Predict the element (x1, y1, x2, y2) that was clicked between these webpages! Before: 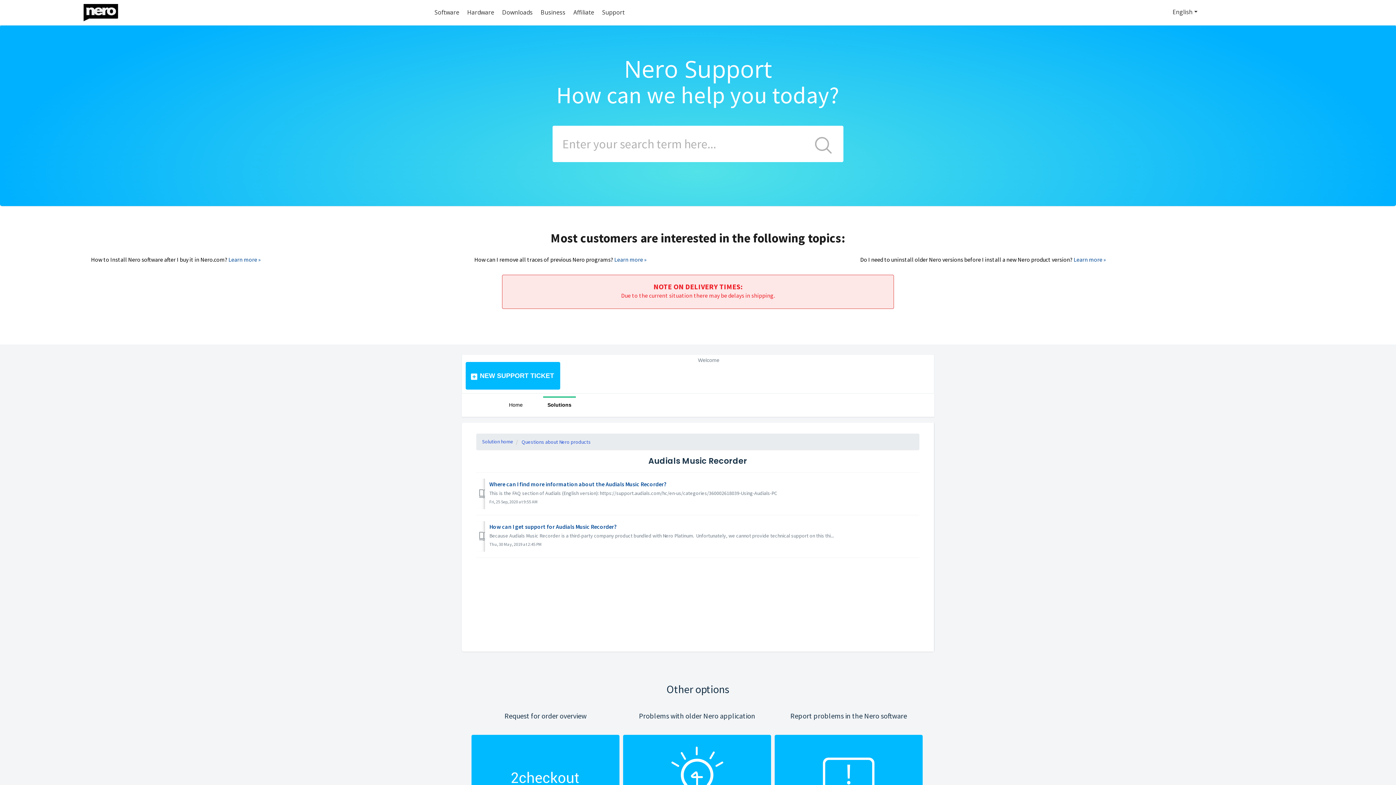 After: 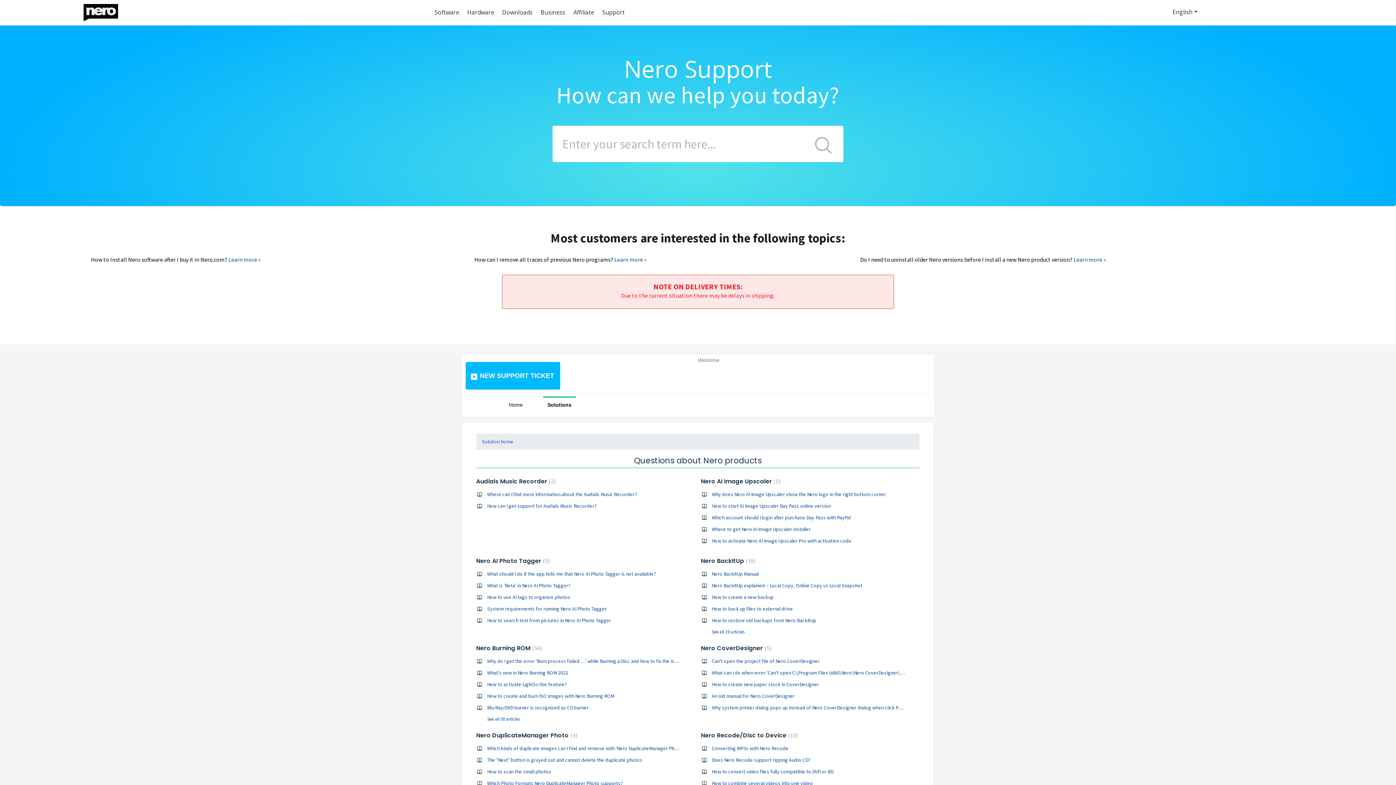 Action: label: Questions about Nero products bbox: (516, 438, 590, 446)